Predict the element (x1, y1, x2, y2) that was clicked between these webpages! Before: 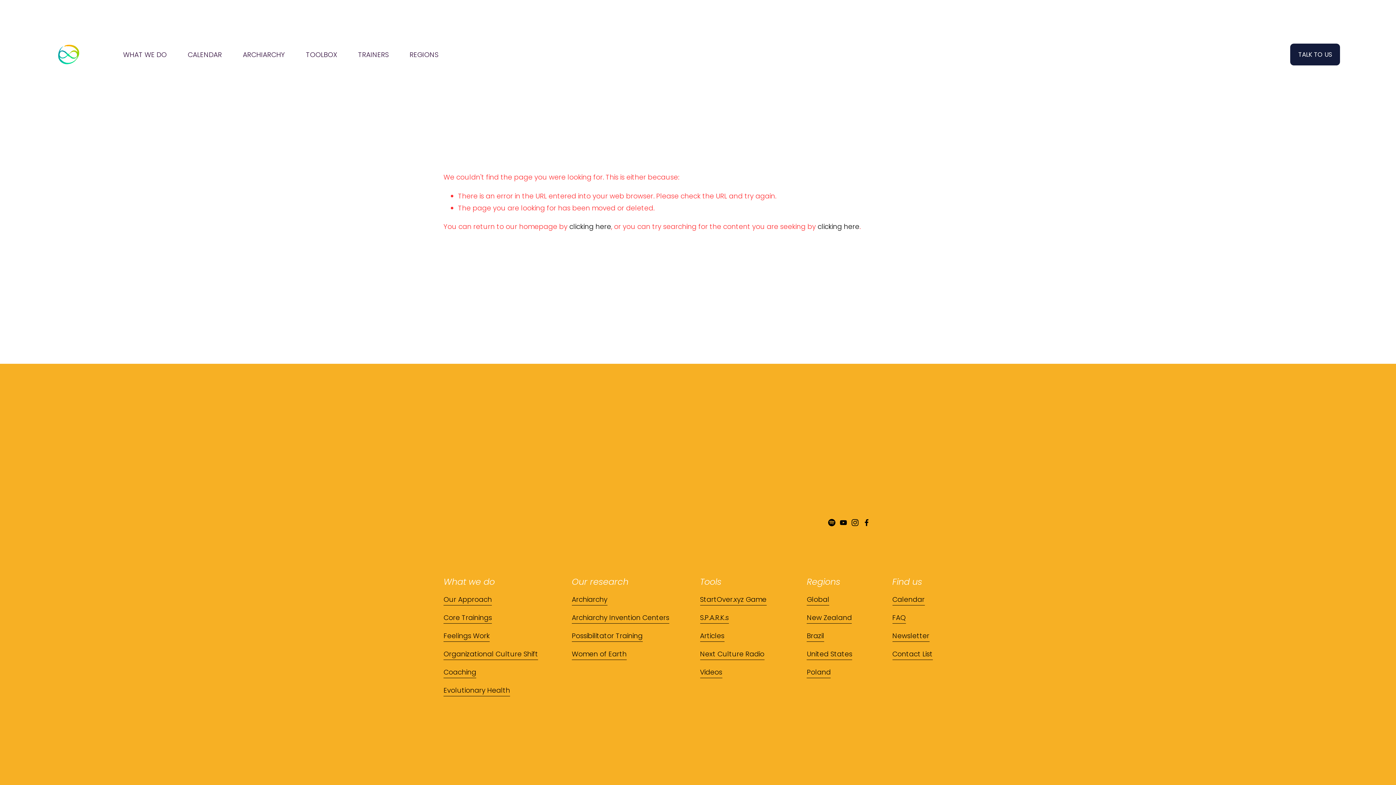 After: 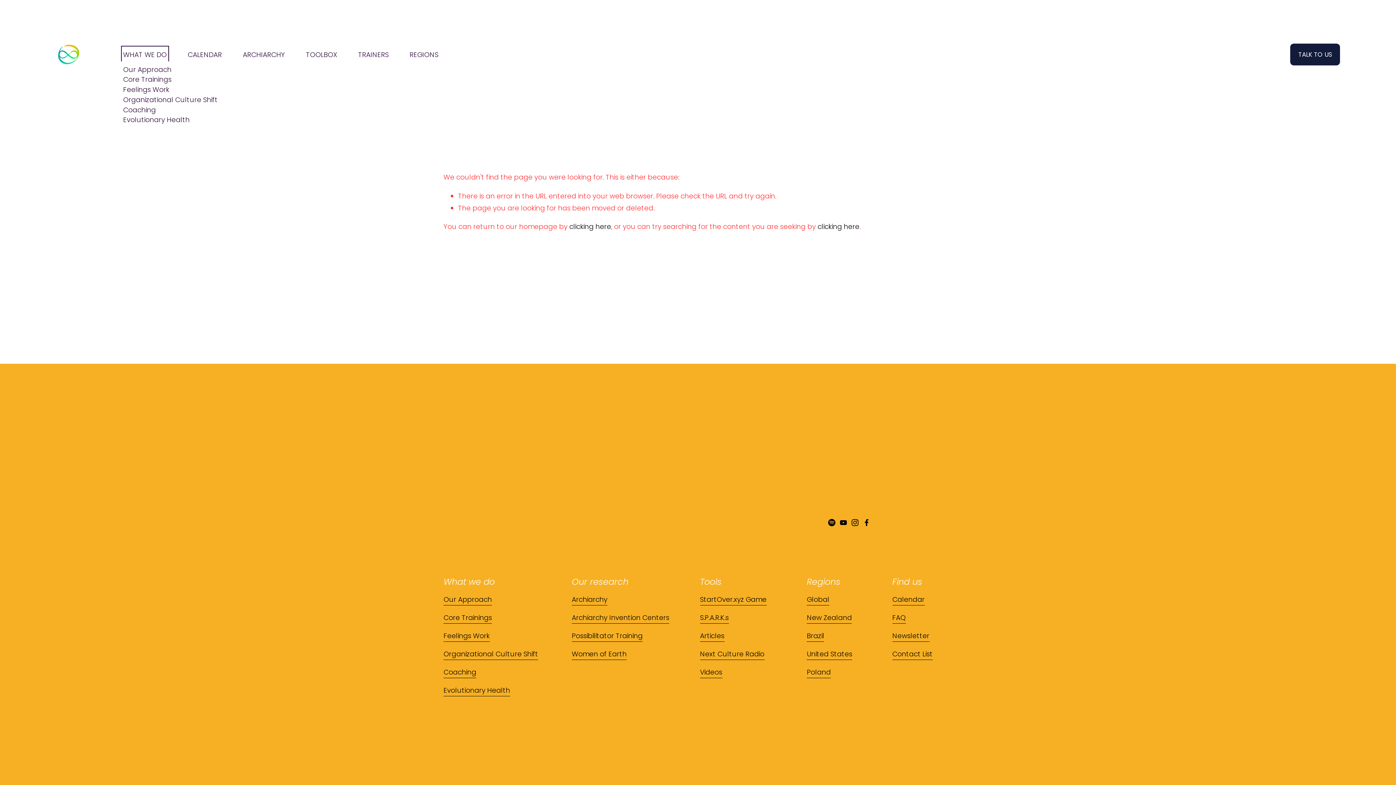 Action: bbox: (123, 47, 166, 61) label: folder dropdown